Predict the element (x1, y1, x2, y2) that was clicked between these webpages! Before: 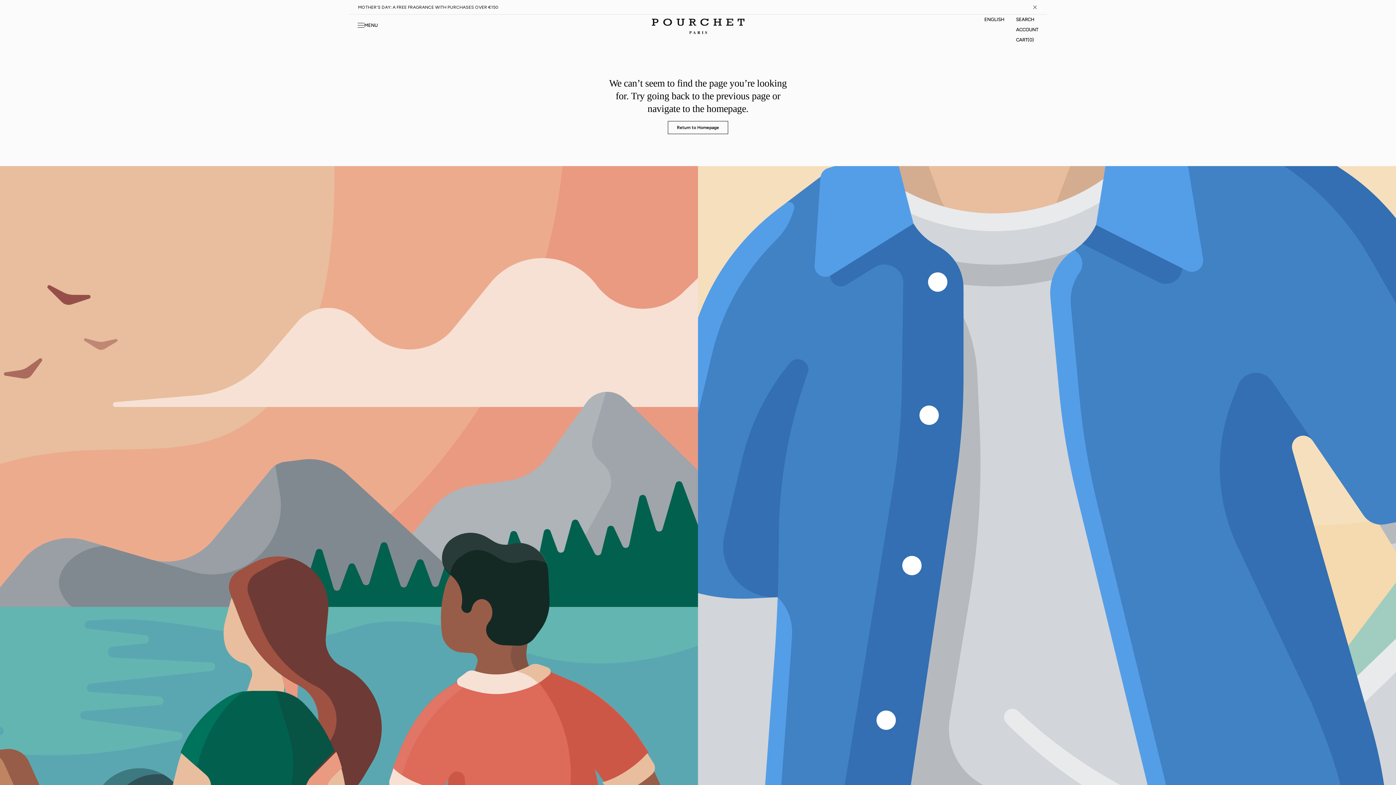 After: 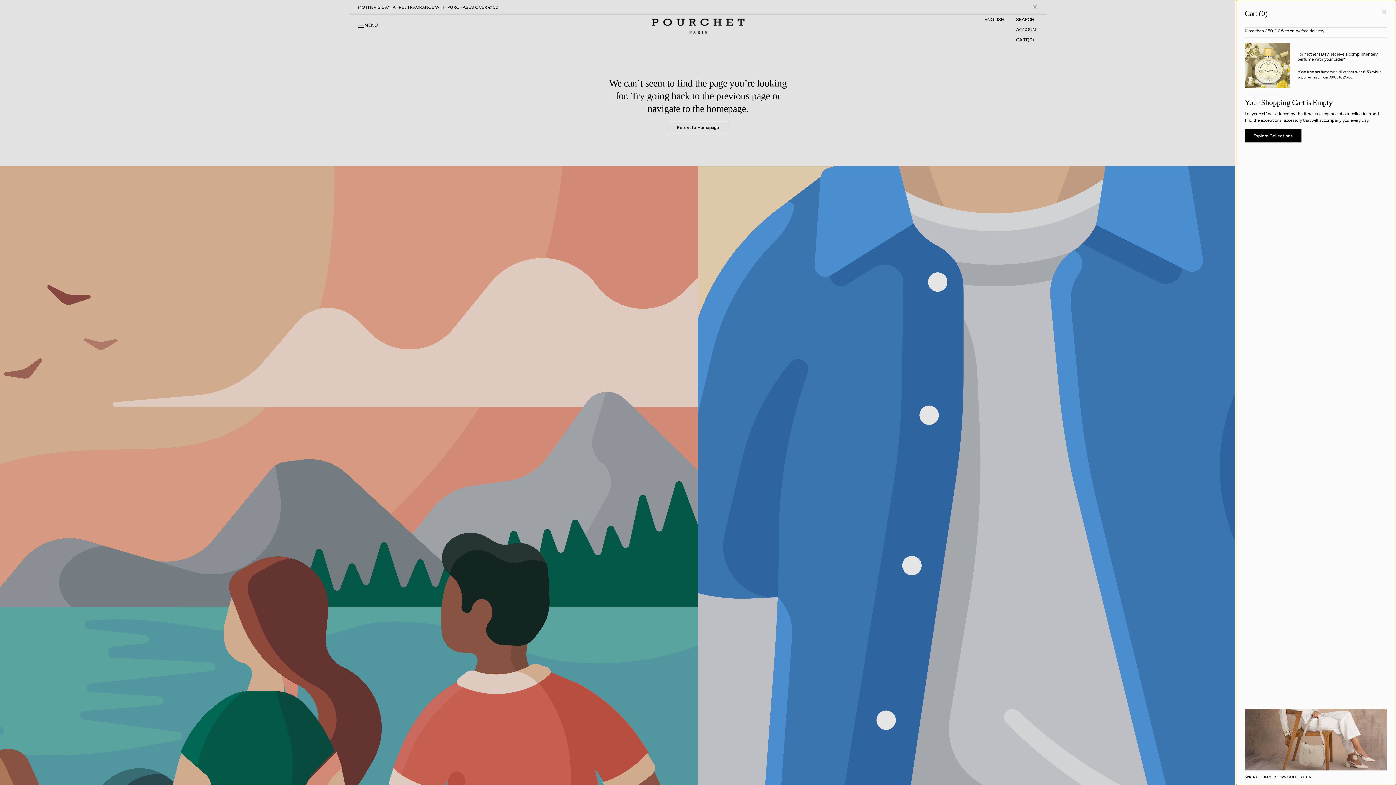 Action: bbox: (1016, 34, 1034, 45) label: CART
CART
(0)
0 ITEMS